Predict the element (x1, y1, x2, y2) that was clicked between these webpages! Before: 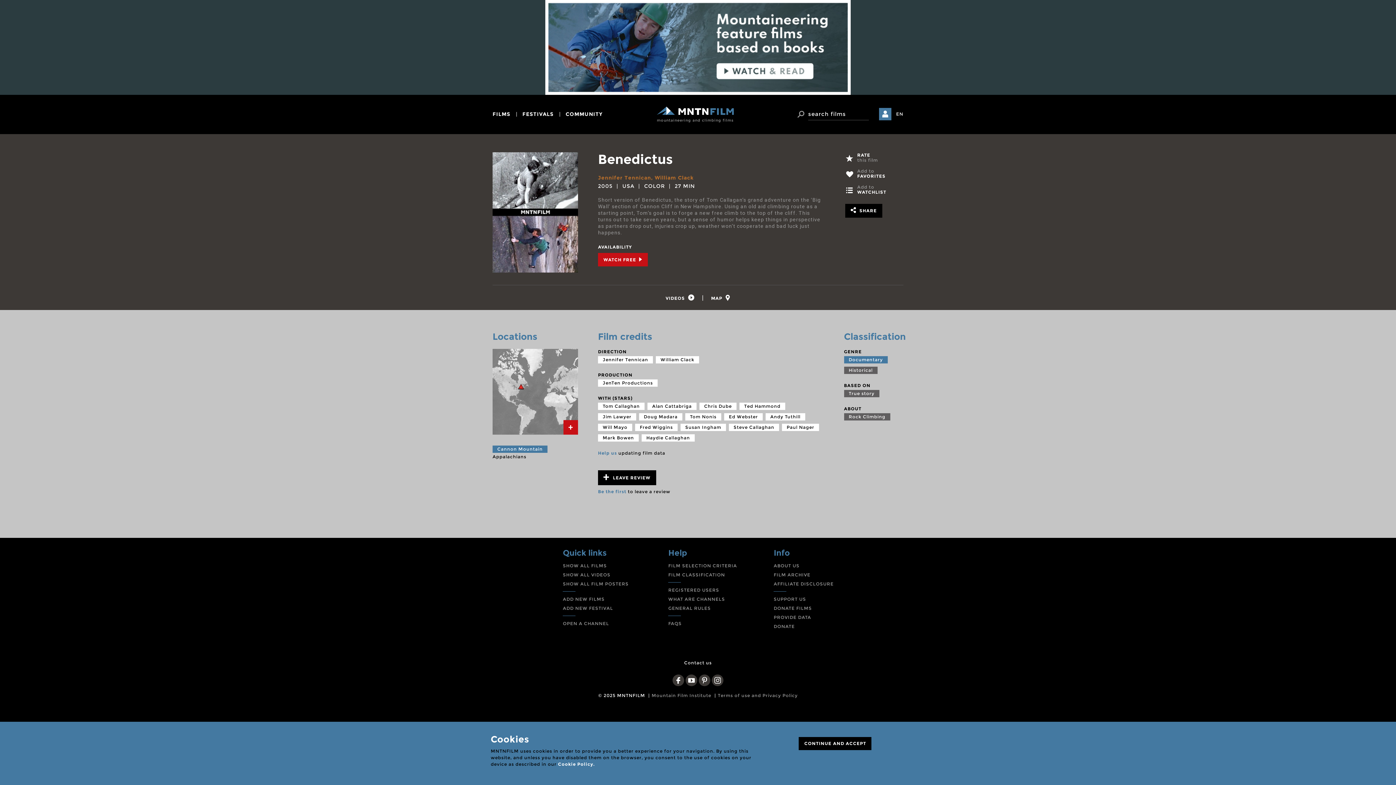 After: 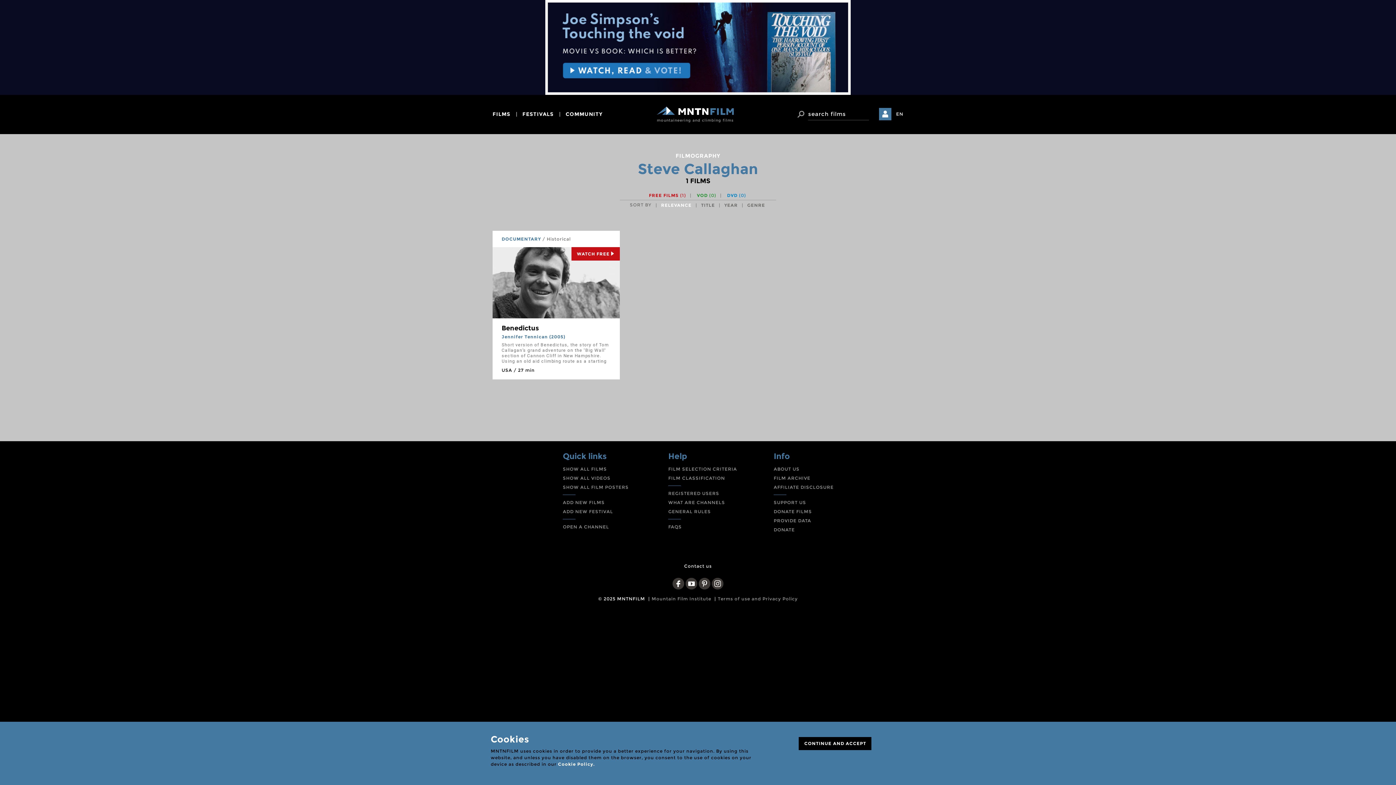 Action: bbox: (729, 424, 779, 431) label: Steve Callaghan